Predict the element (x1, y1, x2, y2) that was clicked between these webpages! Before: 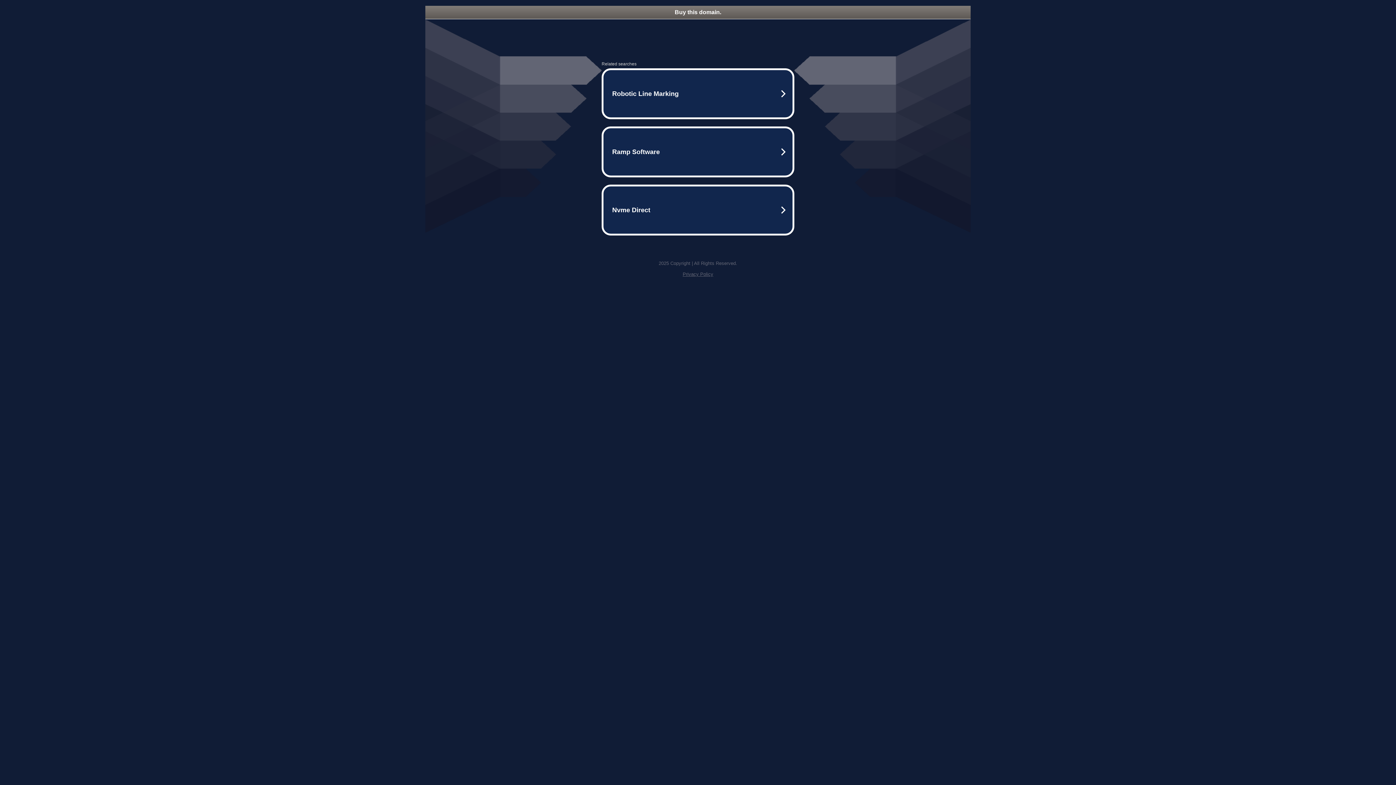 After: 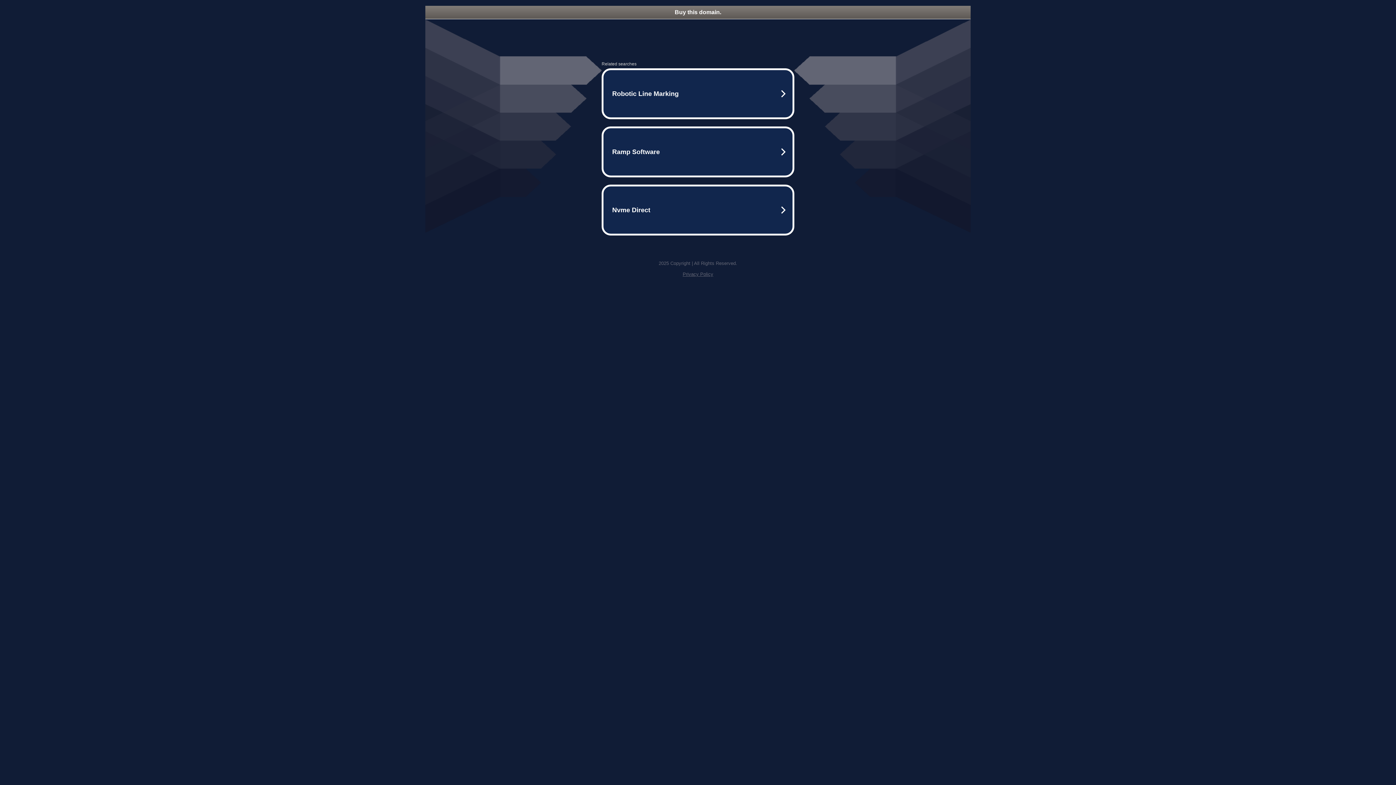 Action: bbox: (425, 5, 970, 18) label: Buy this domain.